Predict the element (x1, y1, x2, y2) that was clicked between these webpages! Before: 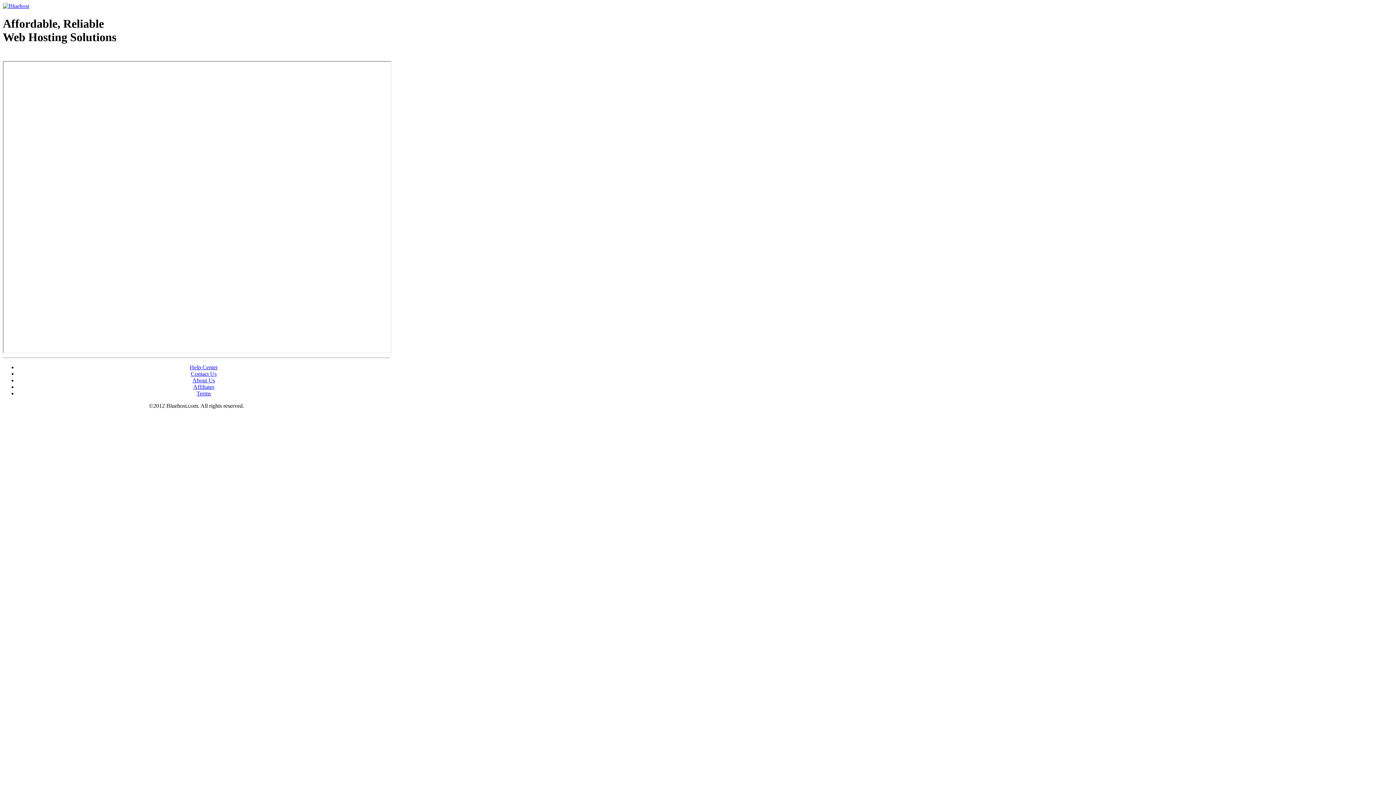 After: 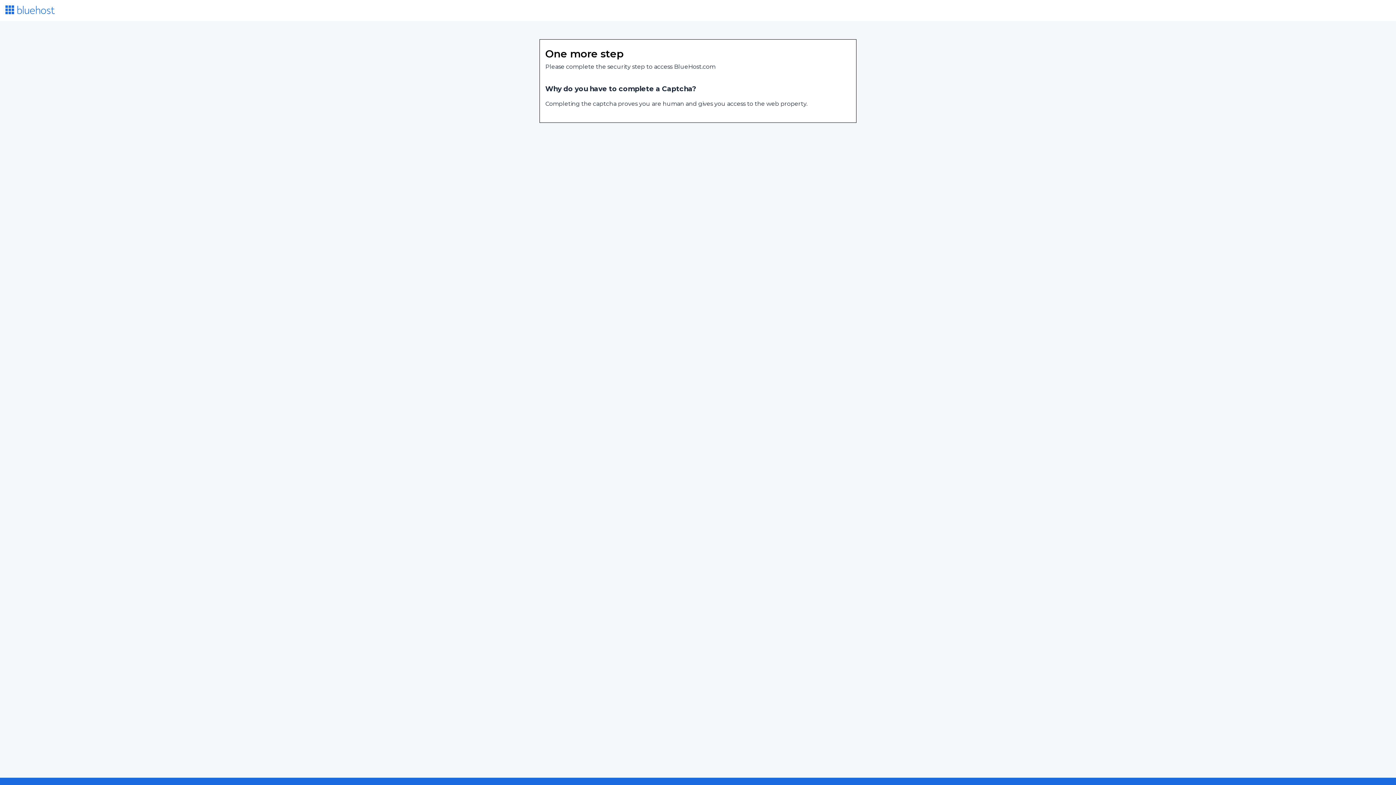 Action: bbox: (2, 2, 29, 9)